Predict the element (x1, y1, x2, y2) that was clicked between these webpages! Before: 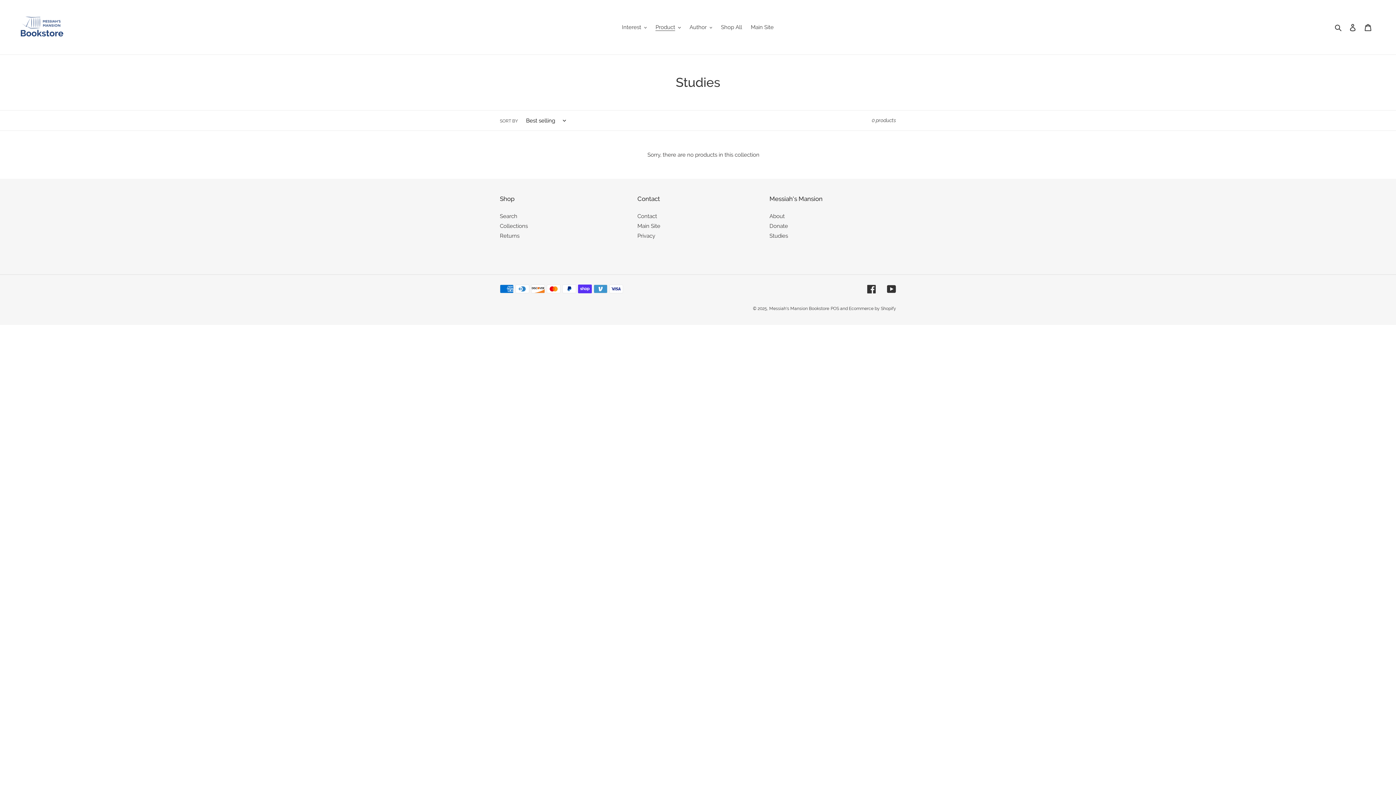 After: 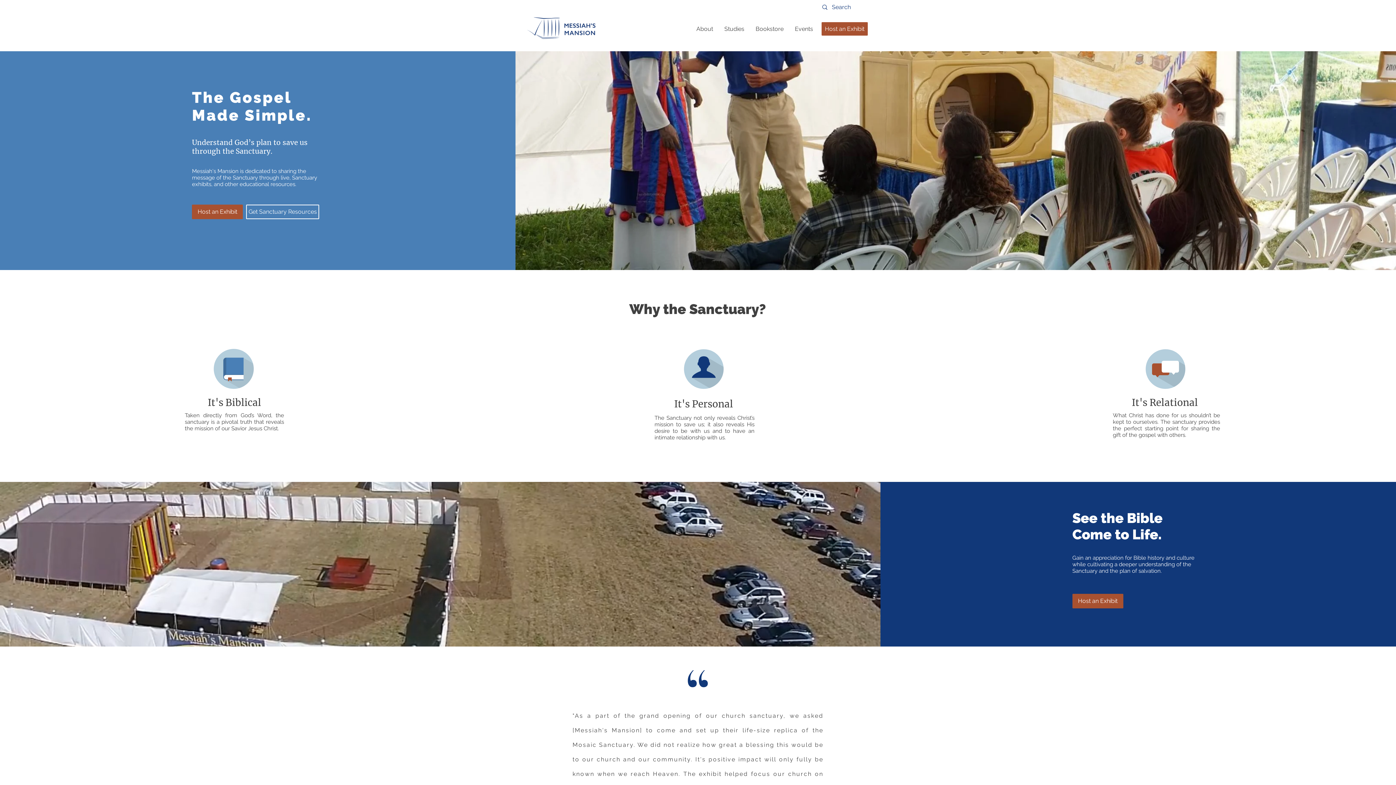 Action: label: Main Site bbox: (747, 22, 777, 32)